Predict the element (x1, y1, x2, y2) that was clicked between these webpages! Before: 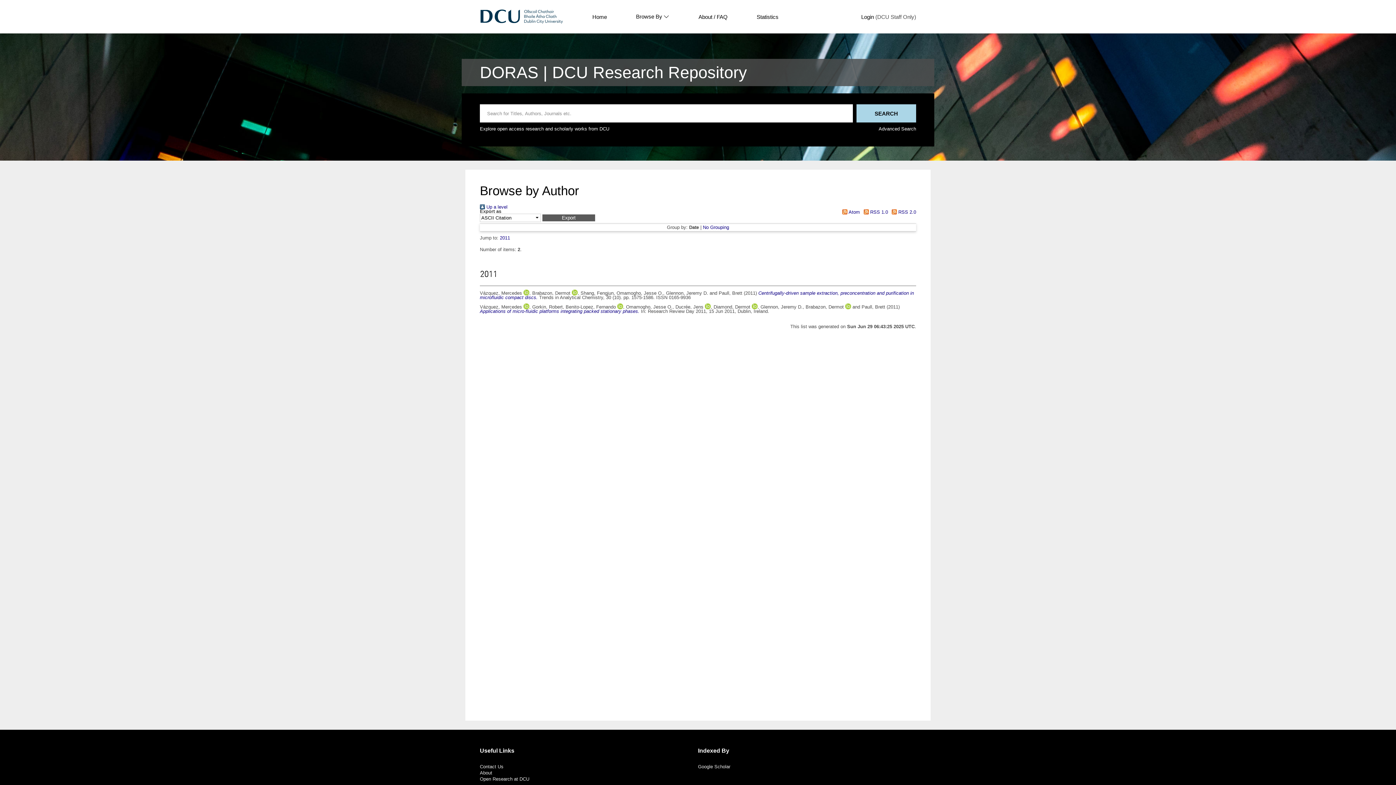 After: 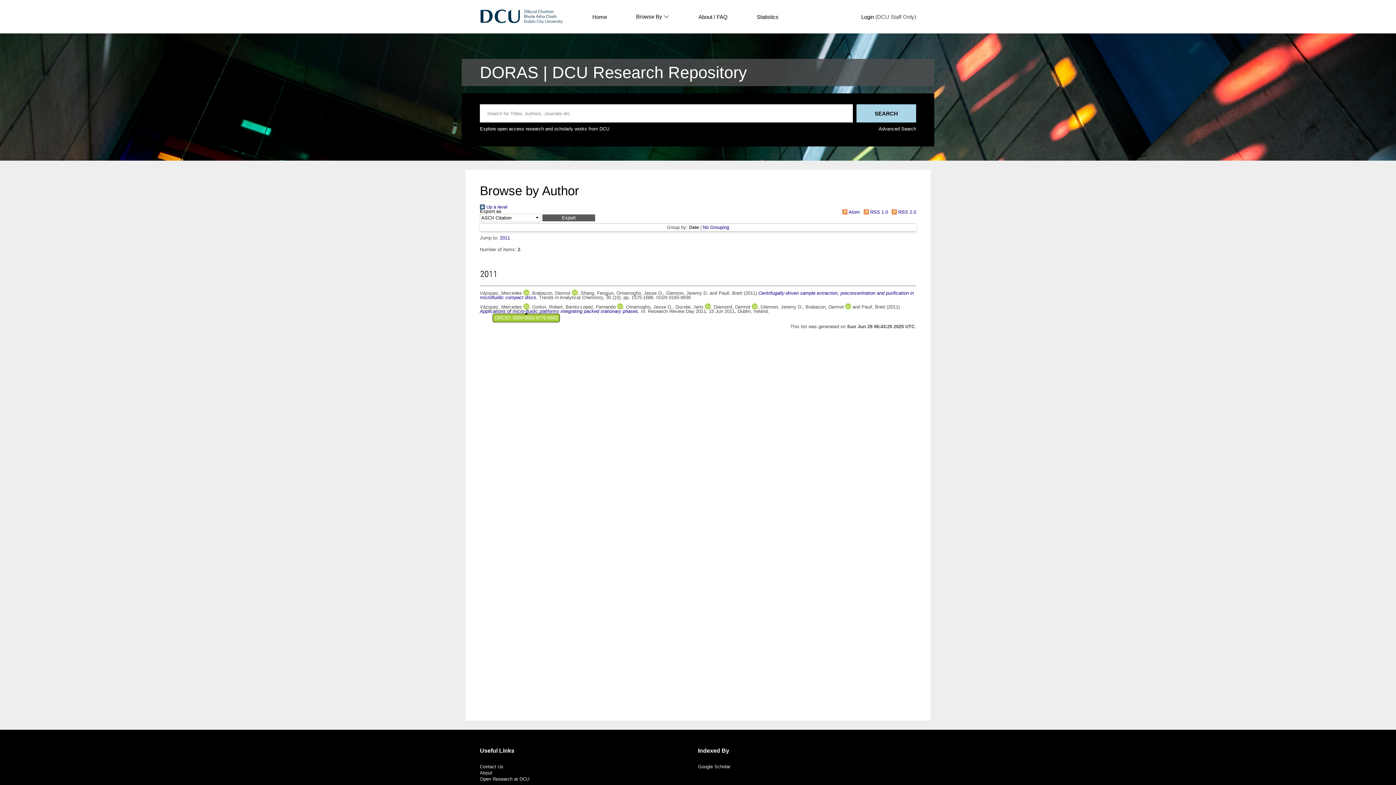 Action: bbox: (523, 304, 529, 309)